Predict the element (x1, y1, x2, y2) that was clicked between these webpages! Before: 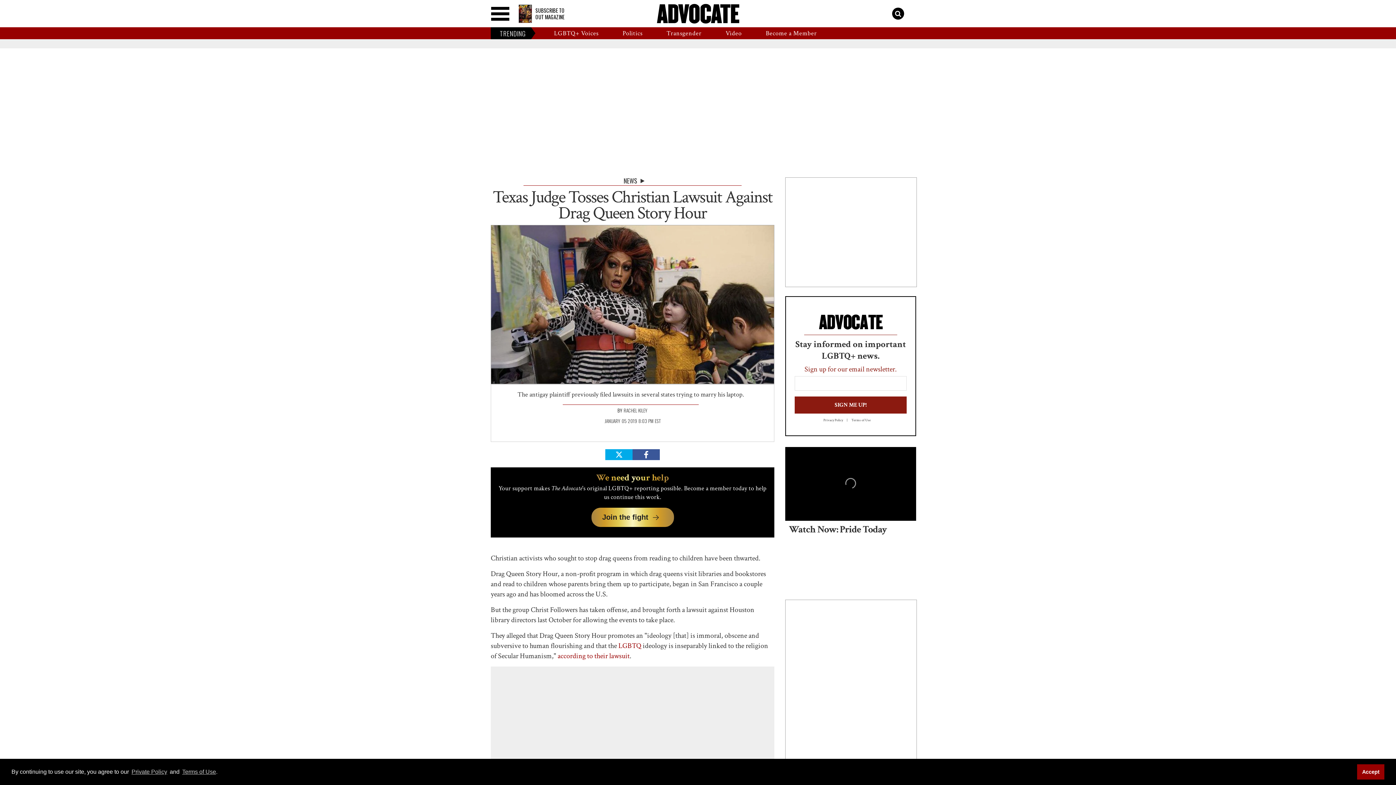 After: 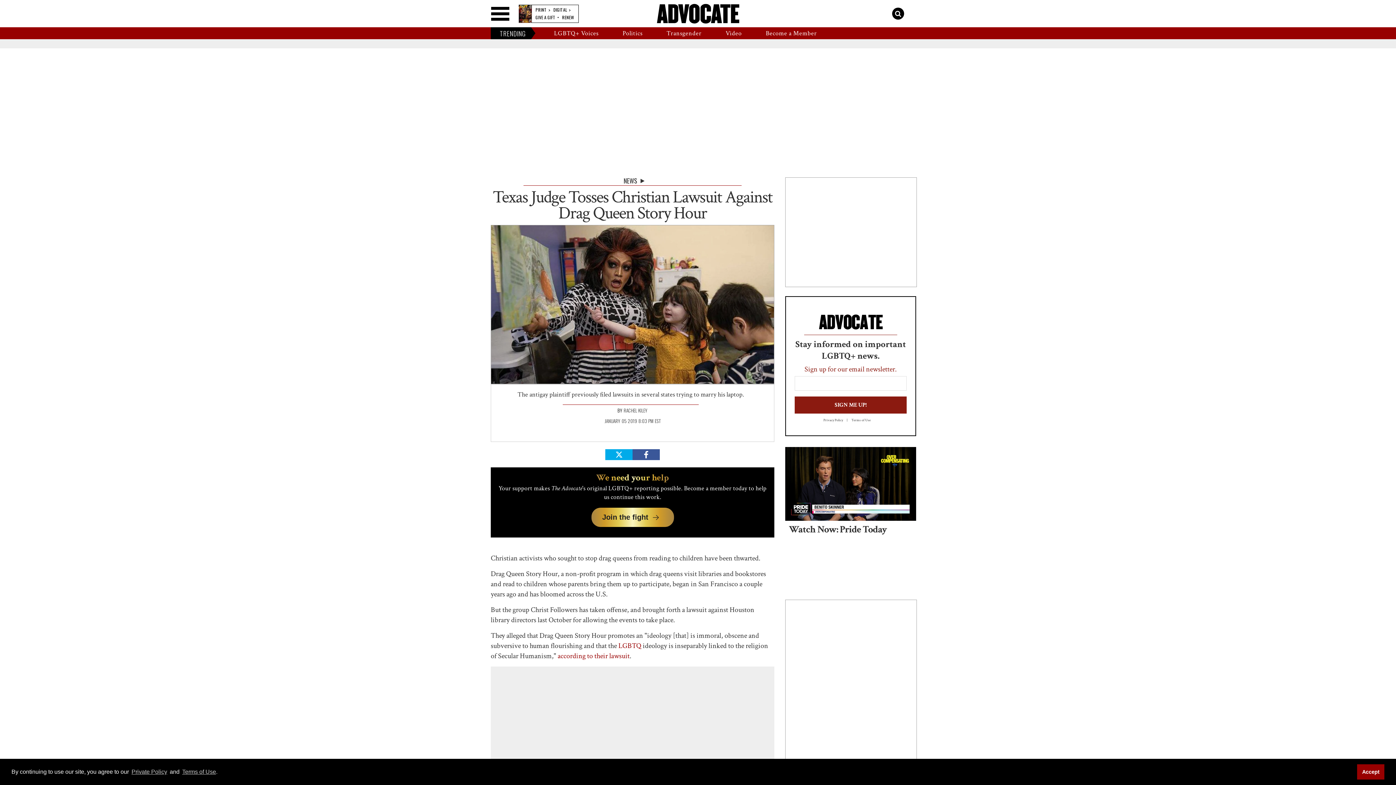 Action: bbox: (518, 4, 532, 22)